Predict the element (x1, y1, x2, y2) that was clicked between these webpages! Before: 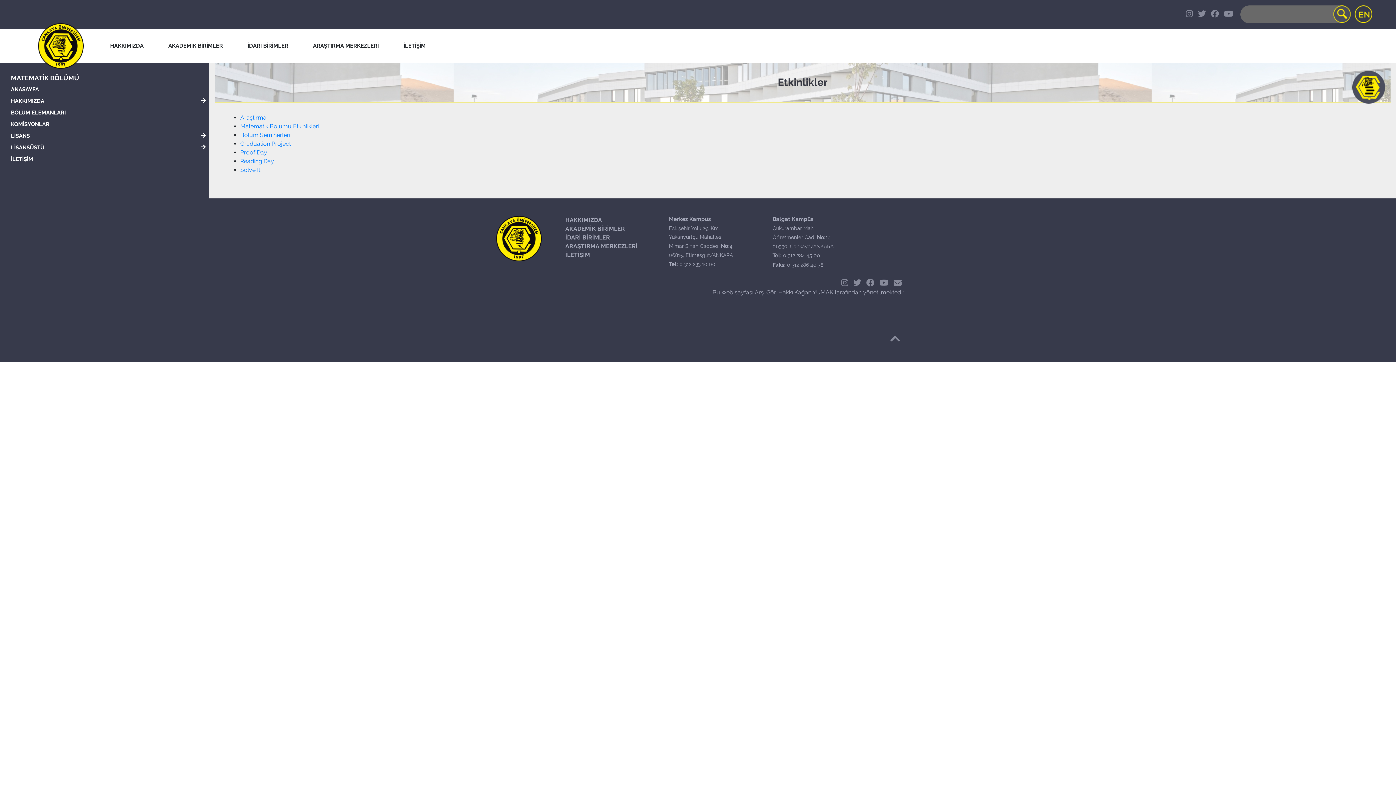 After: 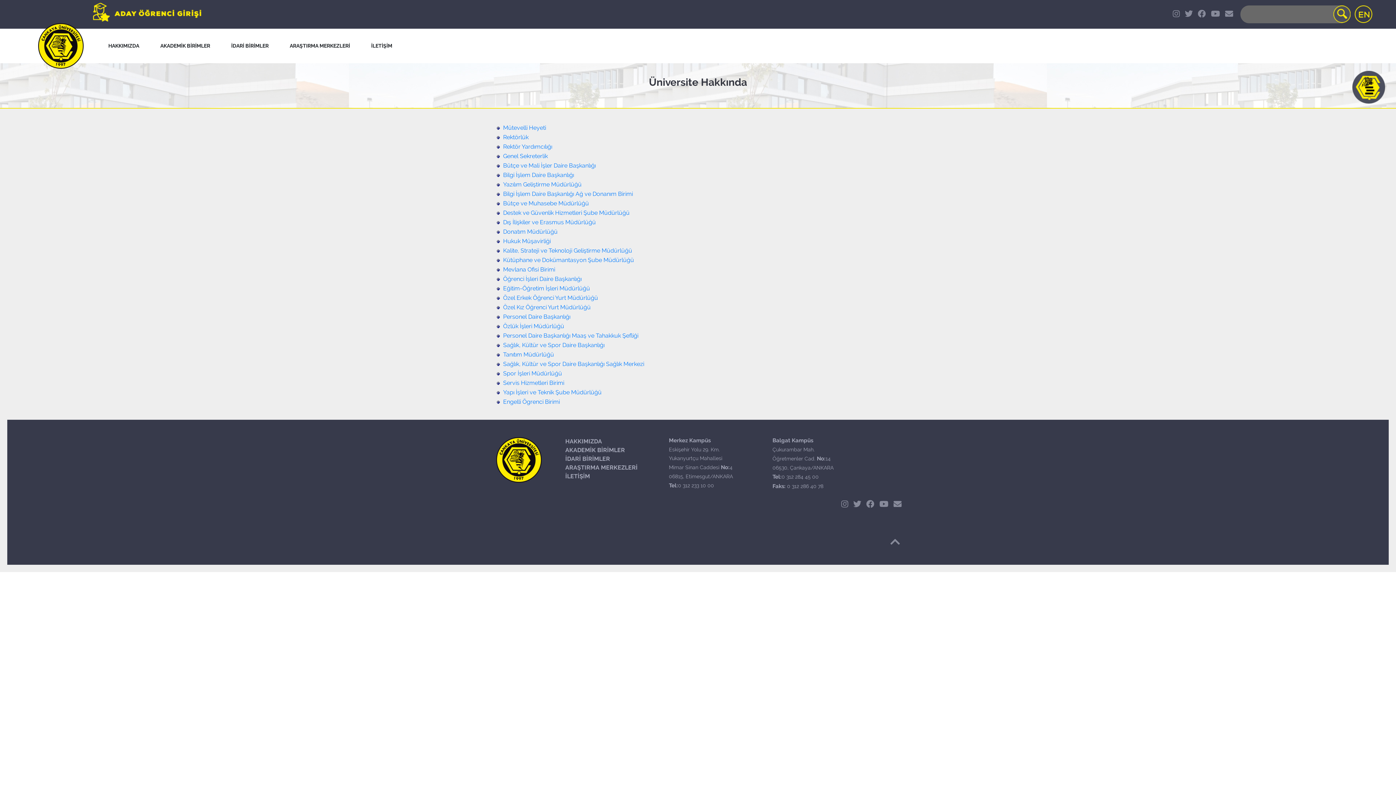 Action: bbox: (565, 234, 610, 241) label: İDARİ BİRİMLER